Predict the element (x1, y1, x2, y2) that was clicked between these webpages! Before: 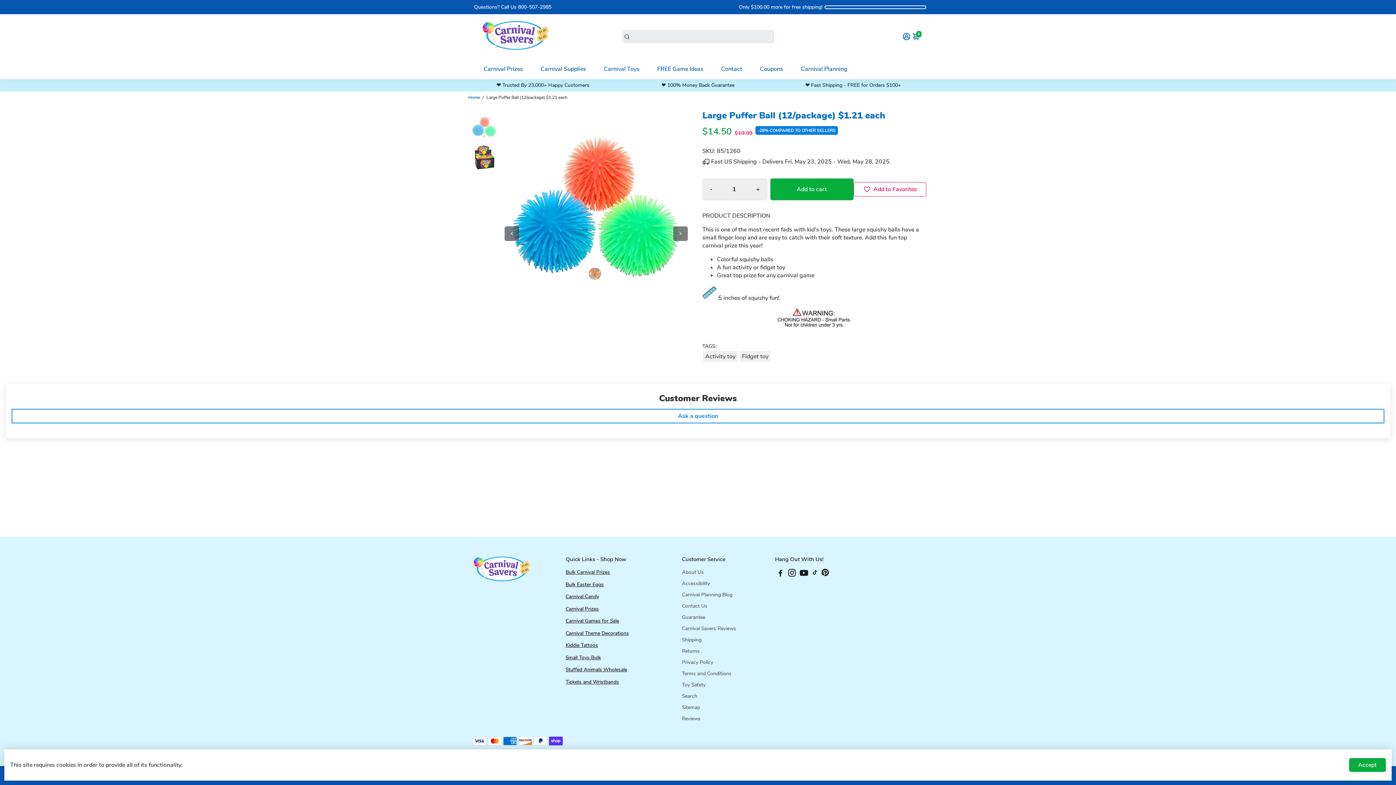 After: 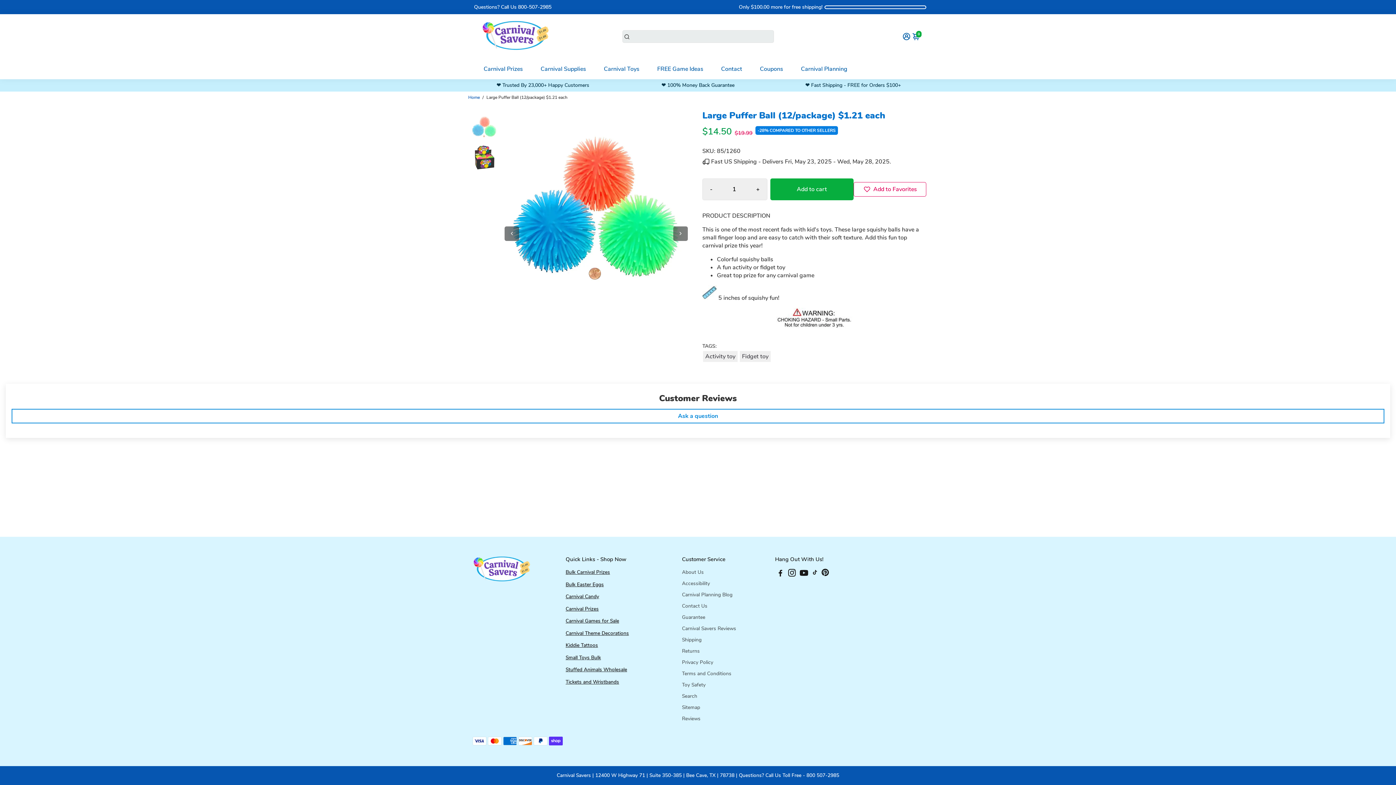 Action: bbox: (1349, 758, 1386, 772) label: Accept